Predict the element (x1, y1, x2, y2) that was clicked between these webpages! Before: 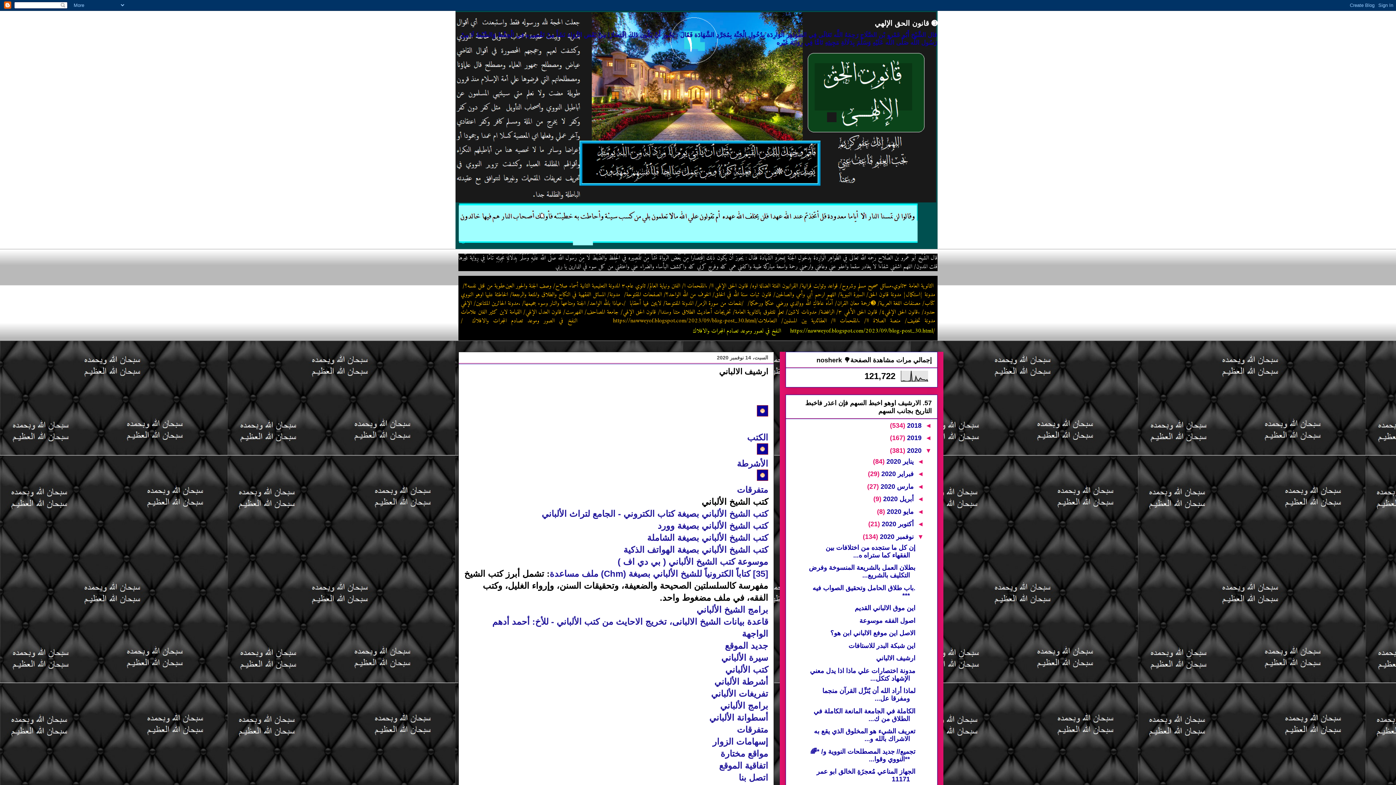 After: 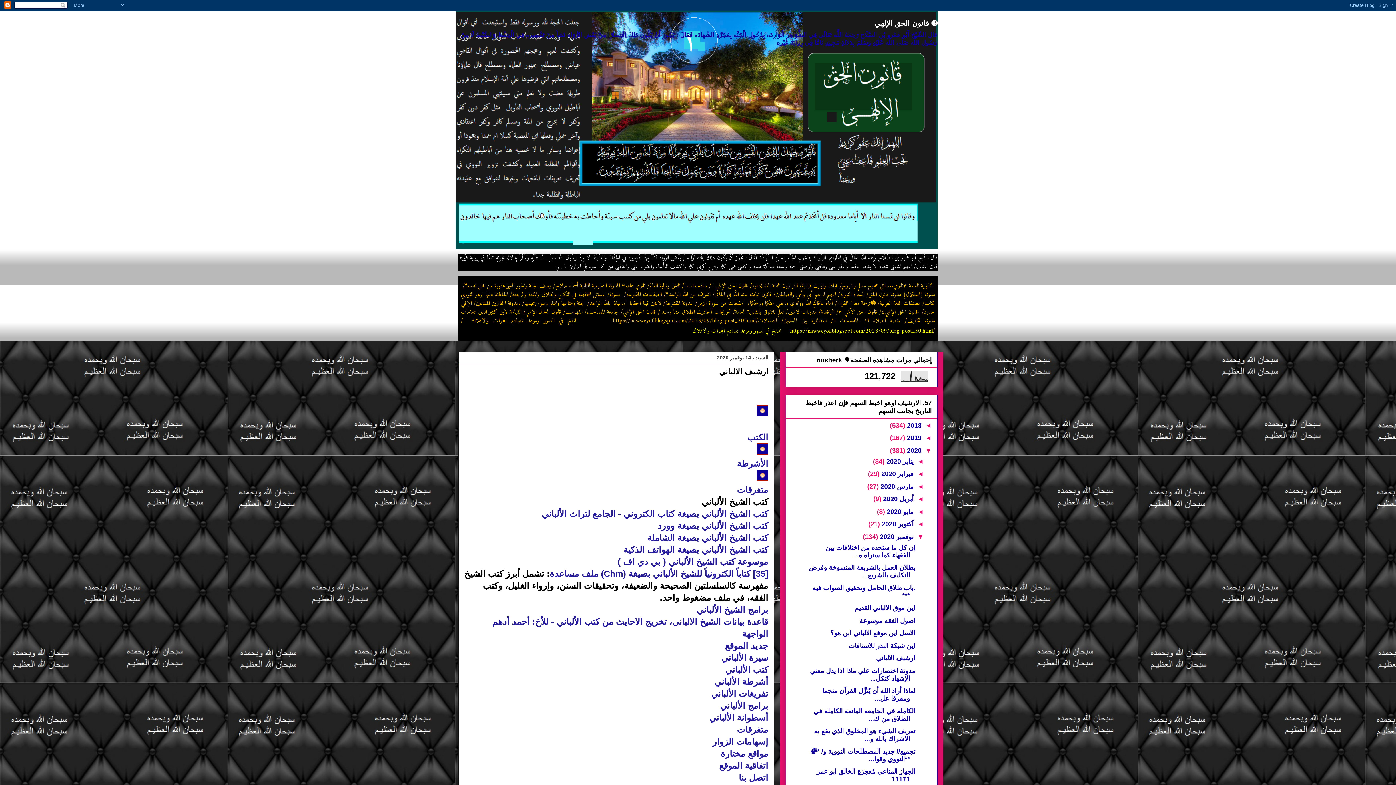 Action: label: اللهم ارحم أبي وأمي والصالحين bbox: (775, 289, 836, 299)